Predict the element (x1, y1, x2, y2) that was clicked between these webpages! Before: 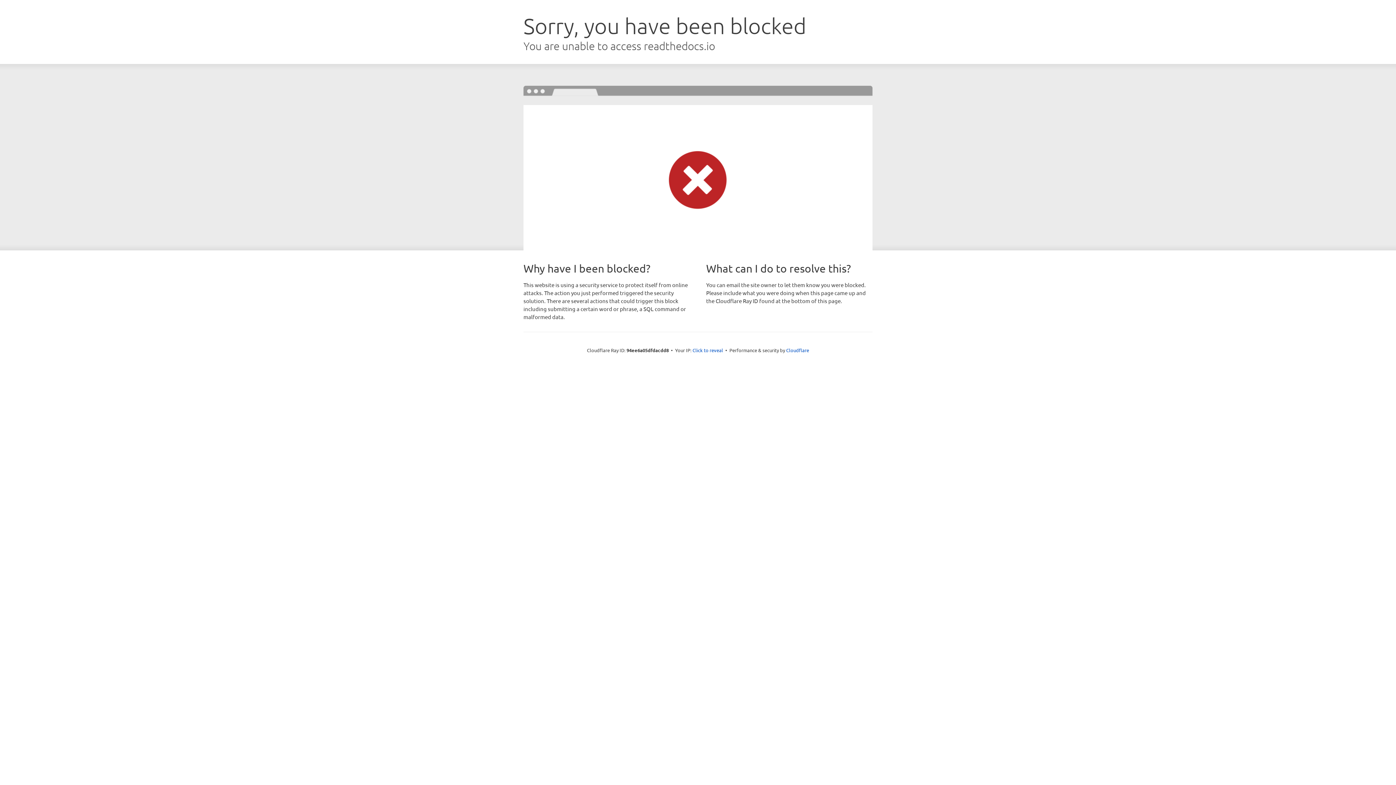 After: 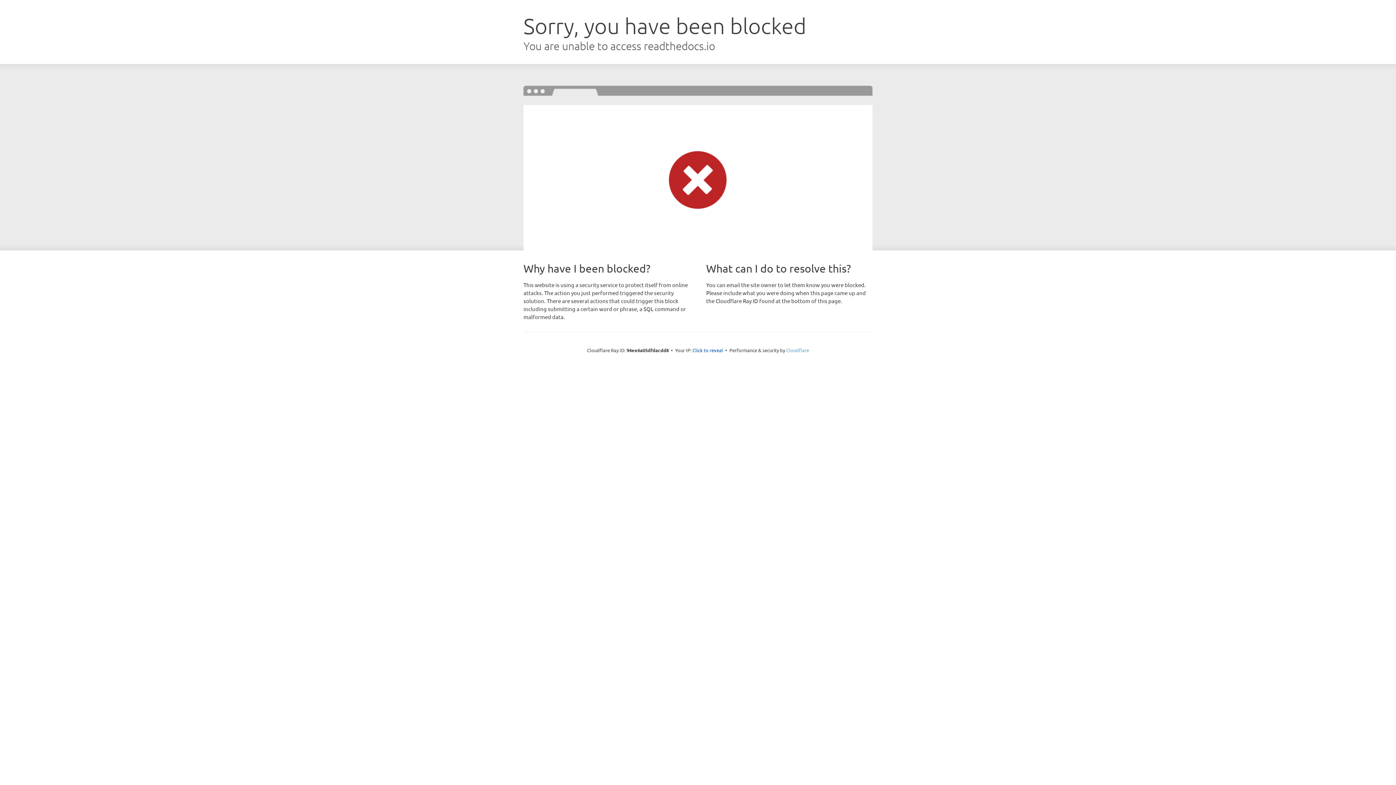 Action: bbox: (786, 347, 809, 353) label: Cloudflare